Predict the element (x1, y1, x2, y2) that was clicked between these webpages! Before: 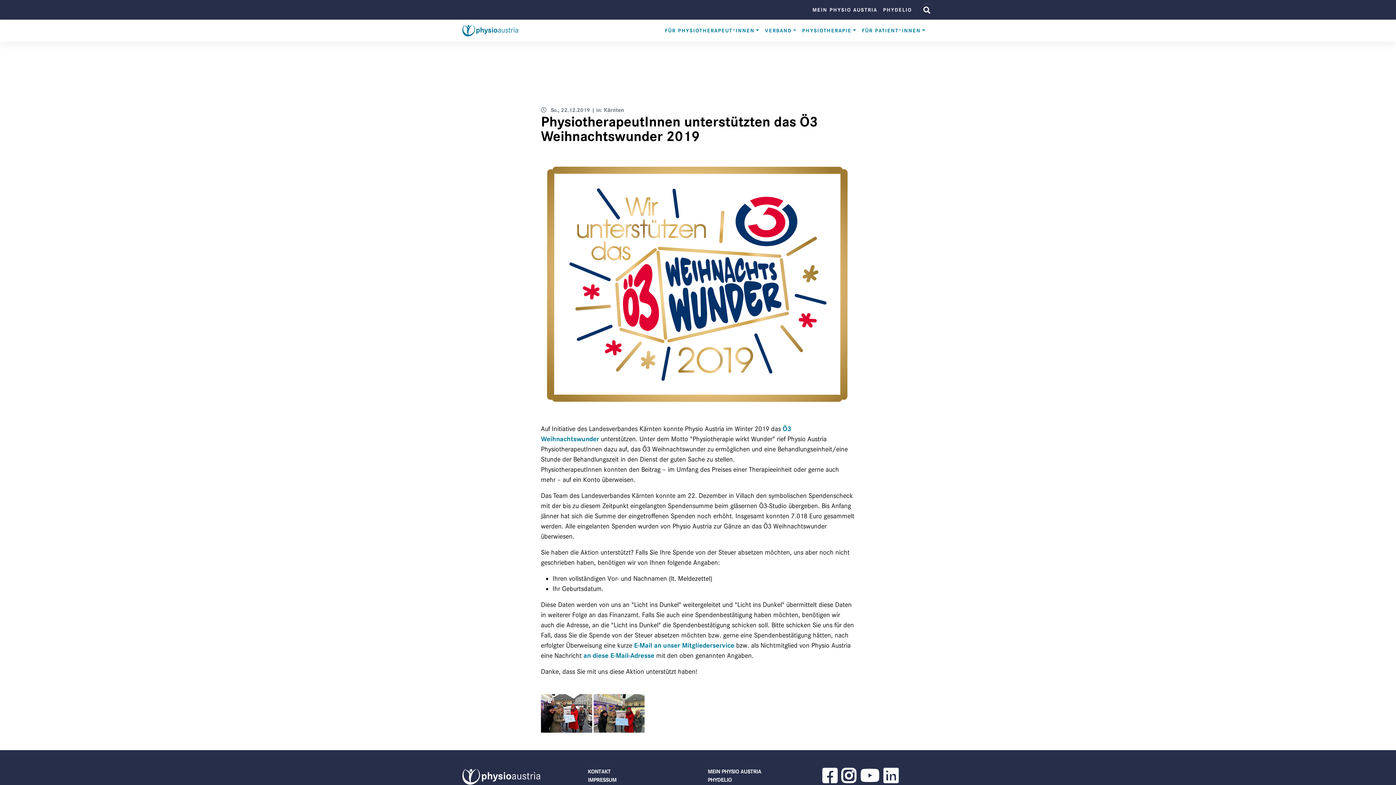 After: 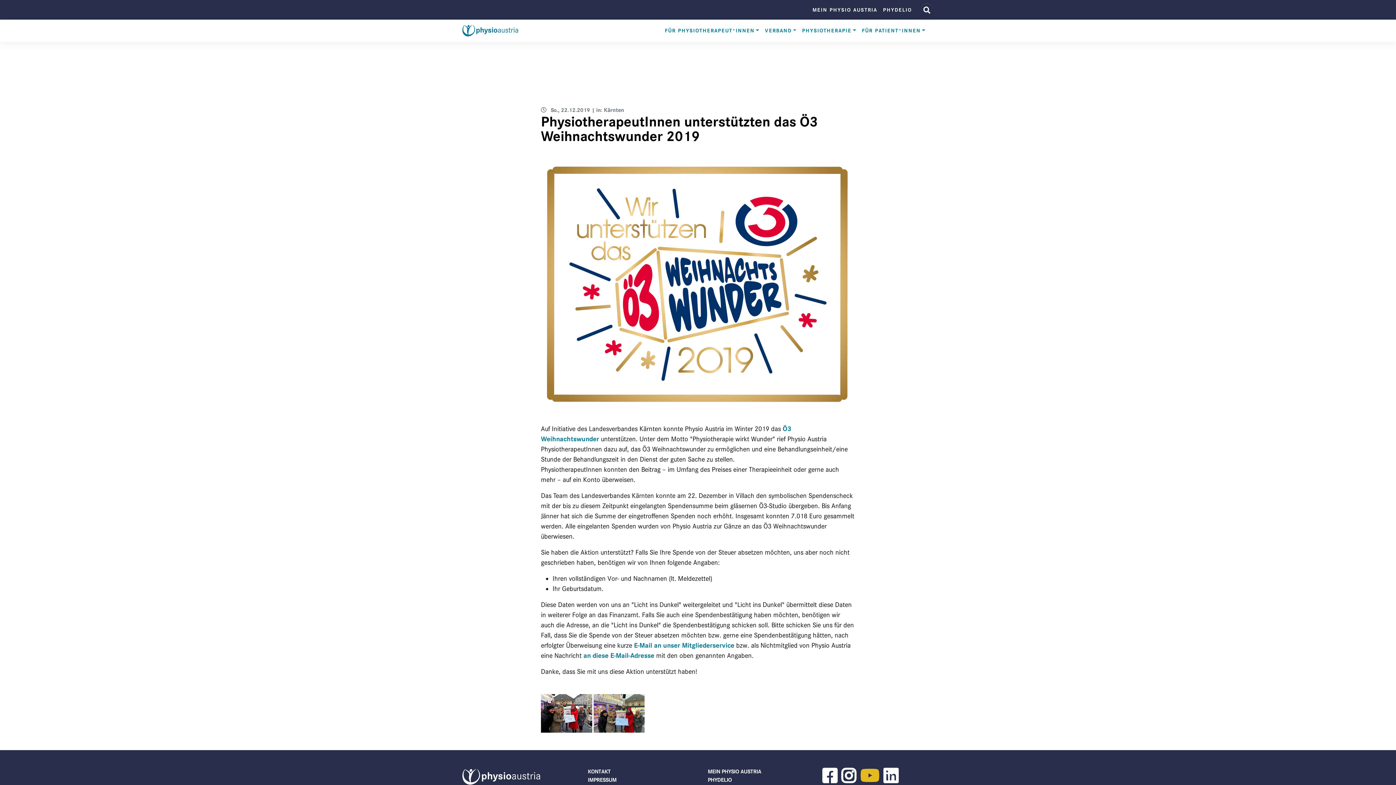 Action: label: PHYSIO AUSTRIA AUF YOUTUBE bbox: (860, 777, 879, 783)